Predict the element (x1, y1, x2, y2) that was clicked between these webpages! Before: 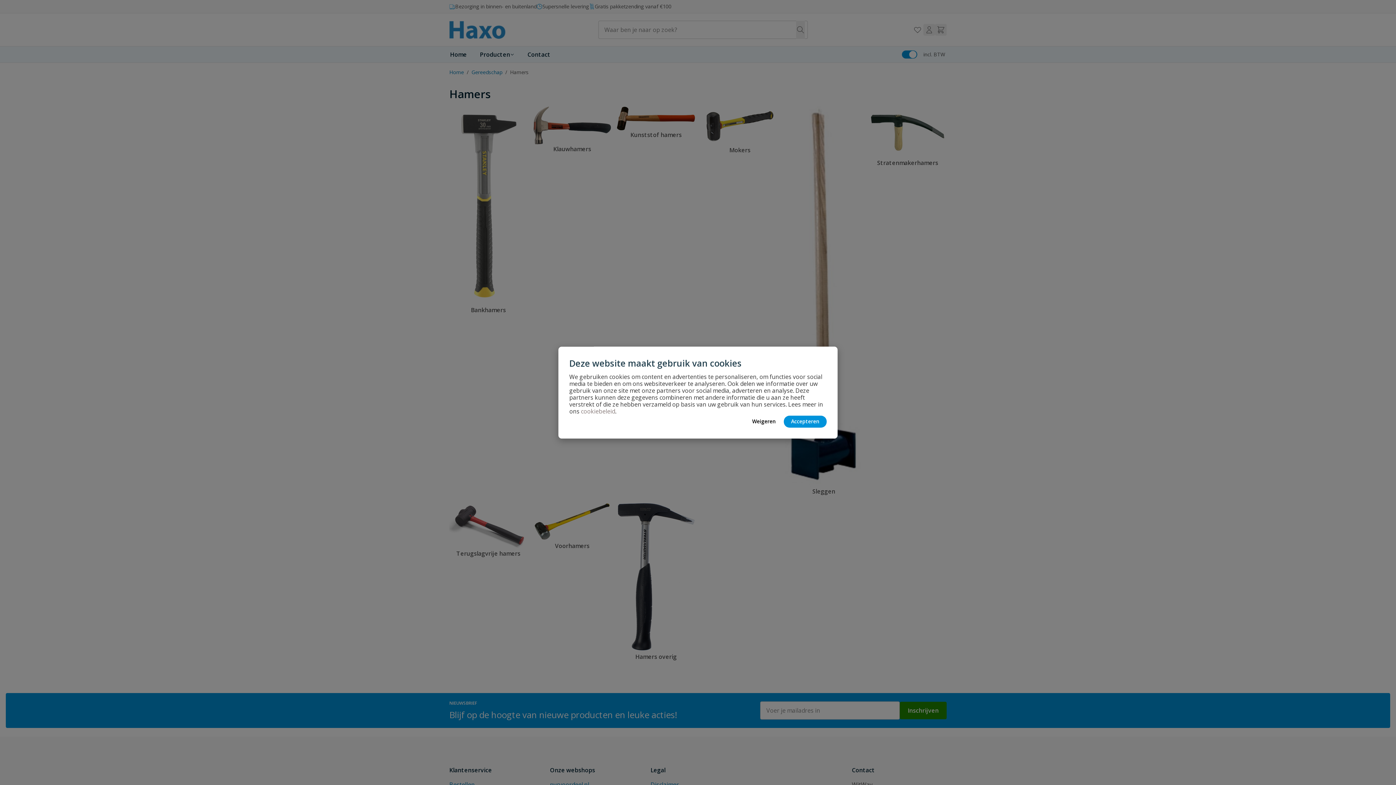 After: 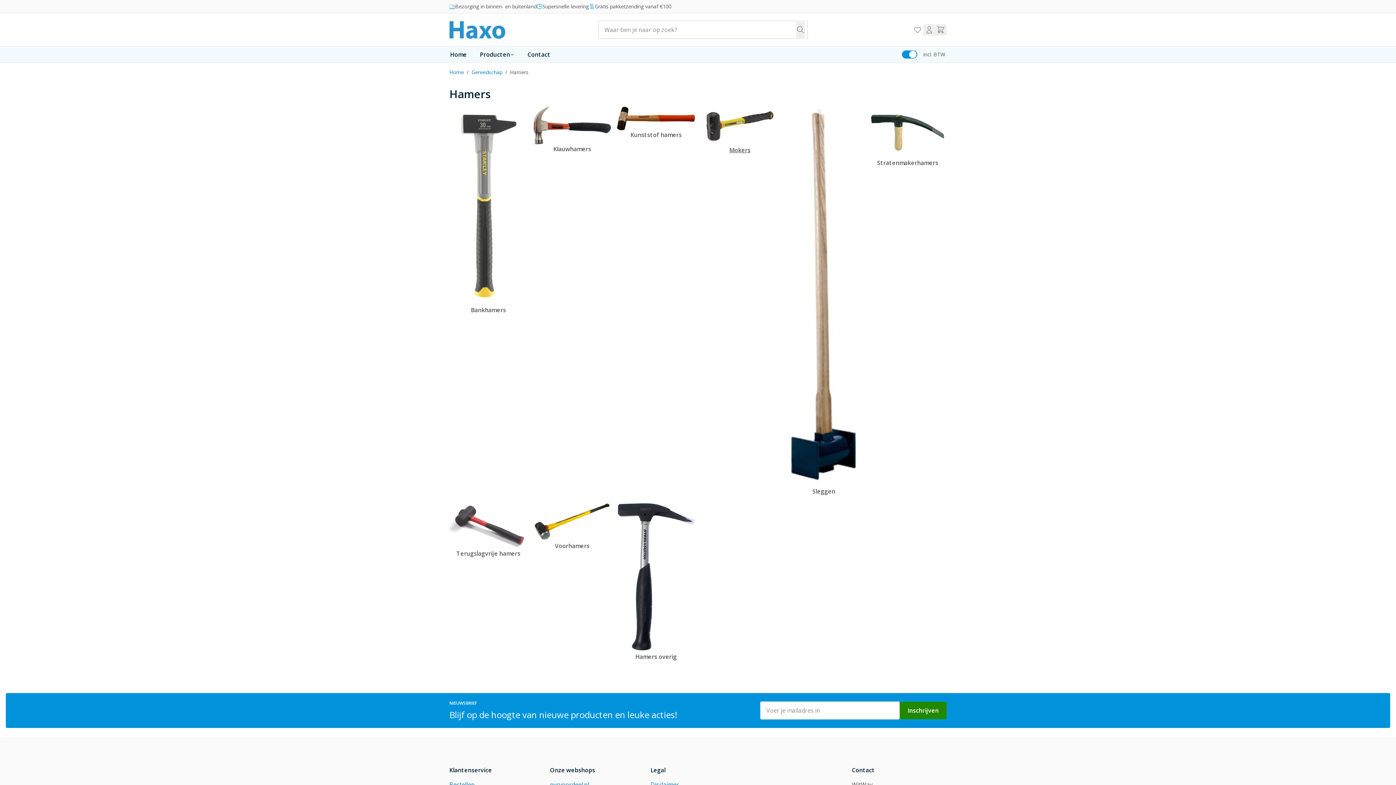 Action: label: Weigeren bbox: (749, 415, 778, 427)